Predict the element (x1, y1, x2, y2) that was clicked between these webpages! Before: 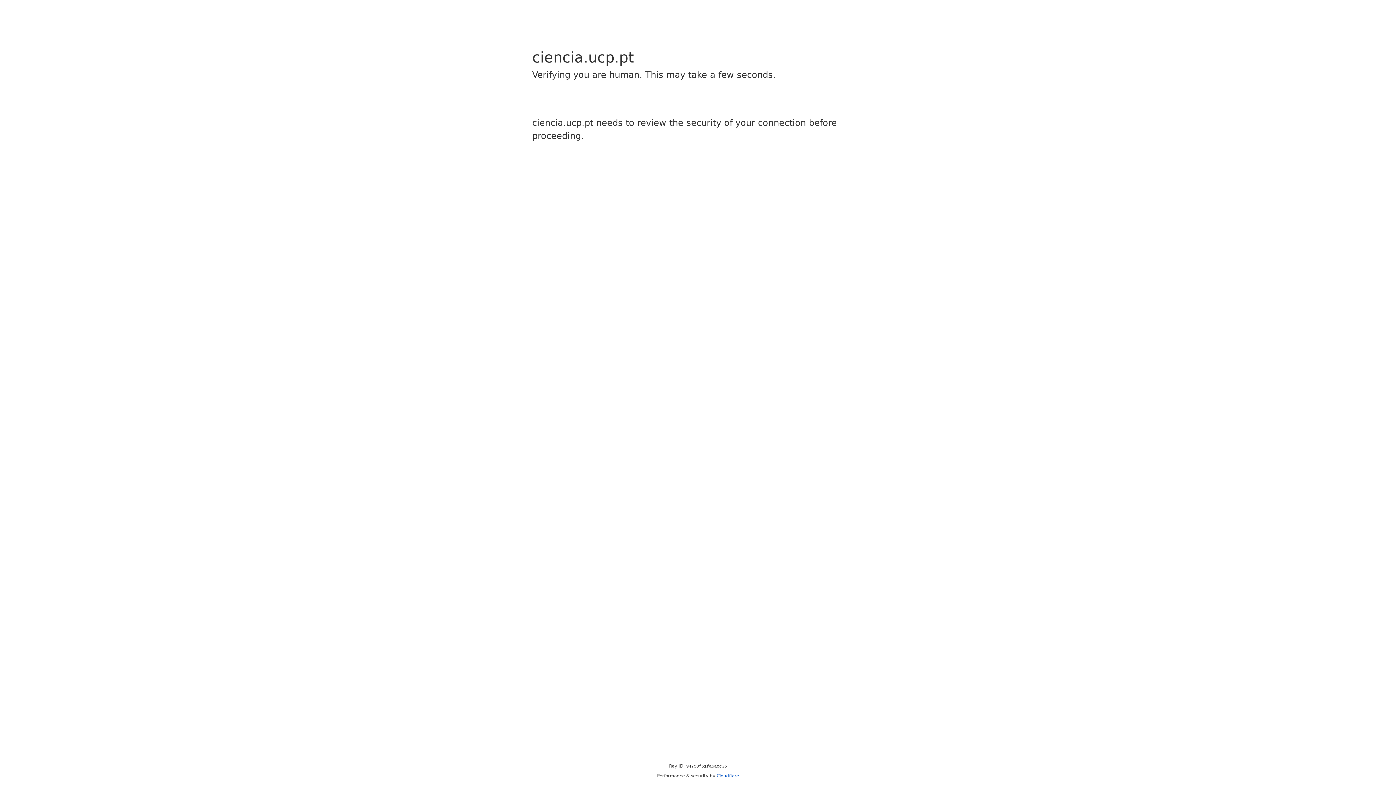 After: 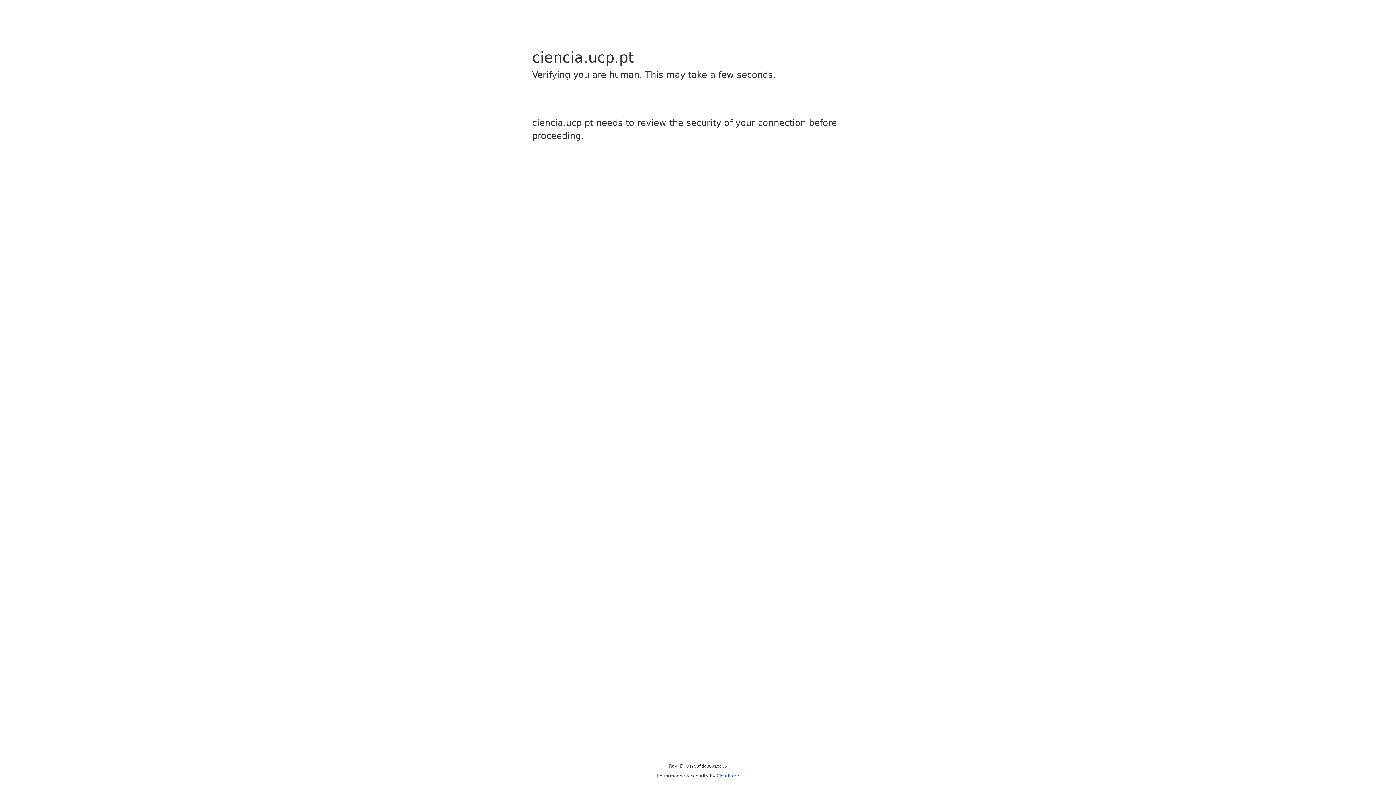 Action: label: Cloudflare bbox: (716, 773, 739, 778)